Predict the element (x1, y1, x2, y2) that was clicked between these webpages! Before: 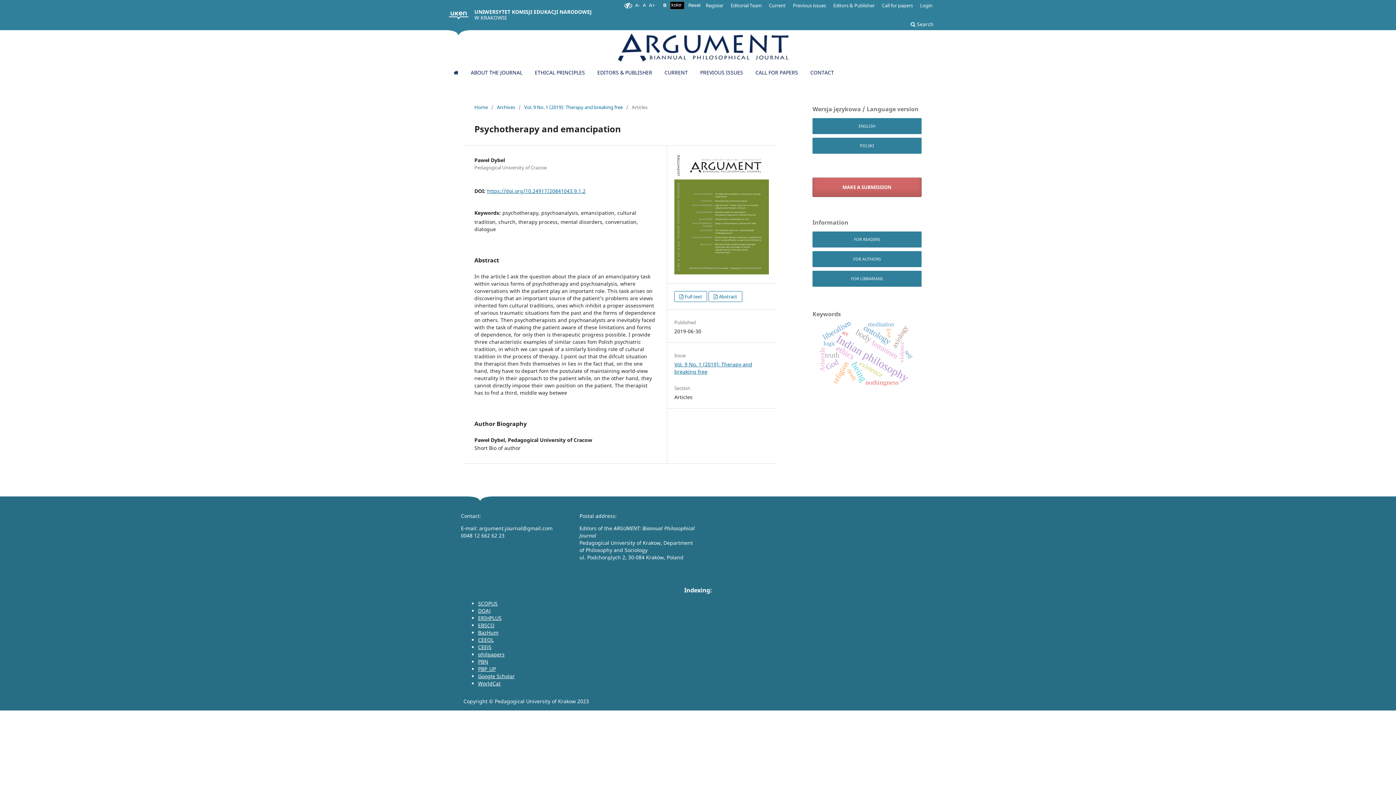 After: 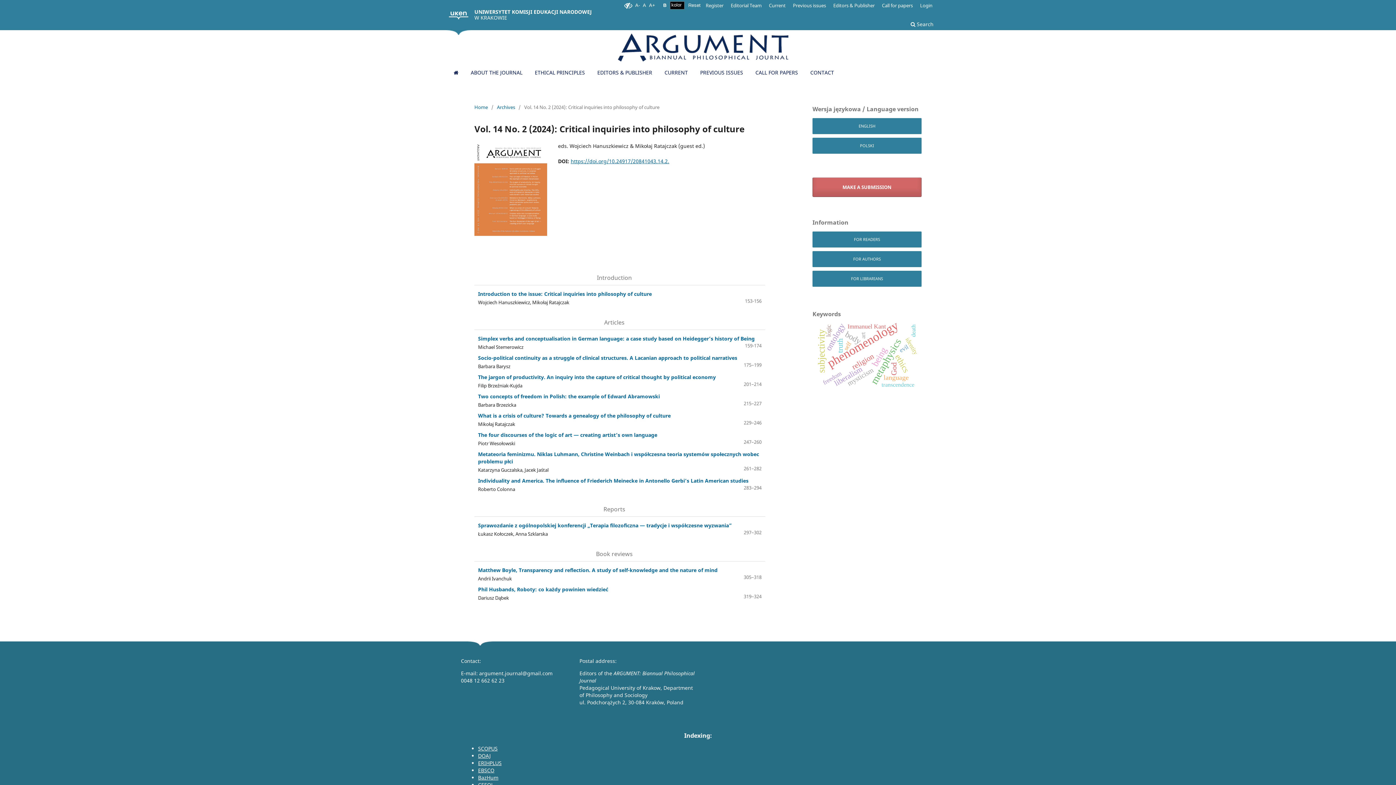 Action: label: Current bbox: (765, 0, 789, 10)